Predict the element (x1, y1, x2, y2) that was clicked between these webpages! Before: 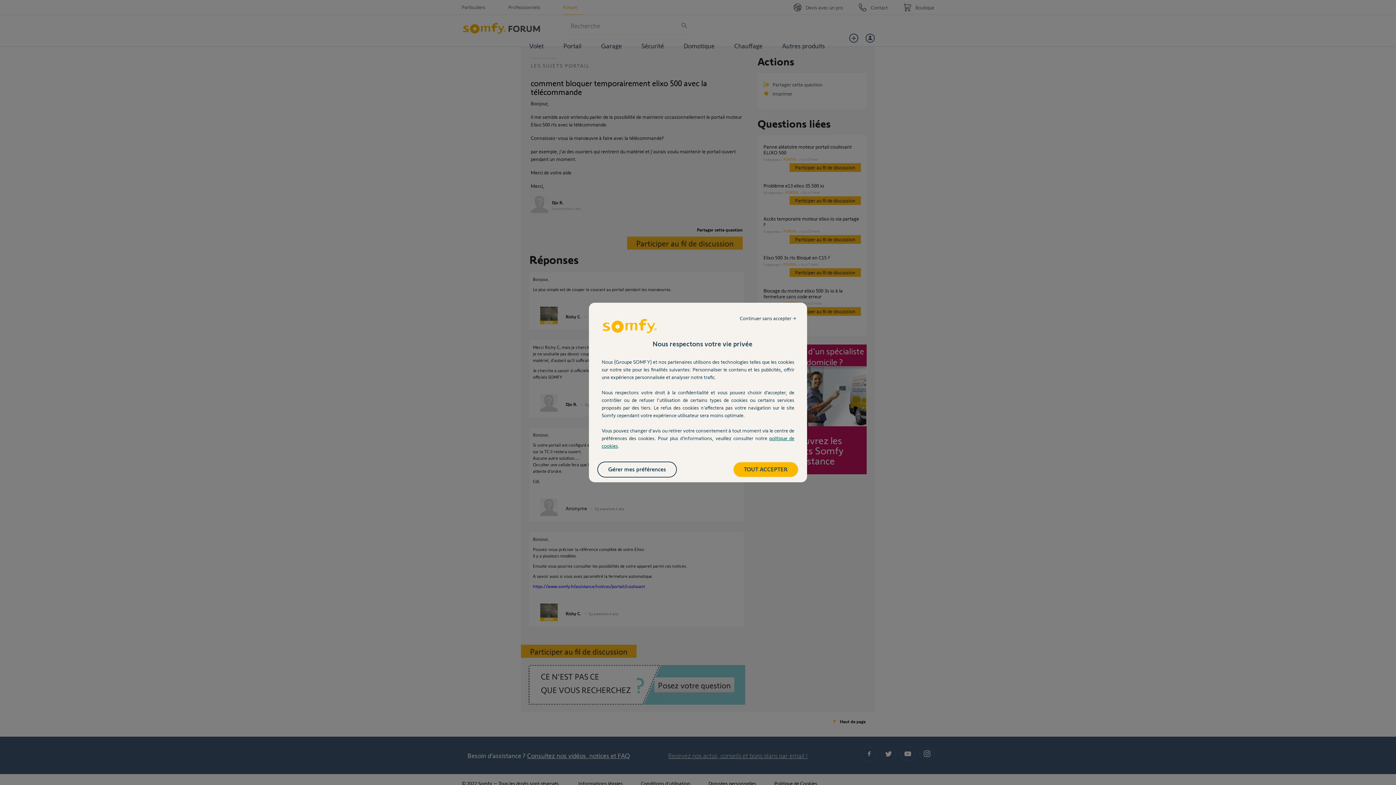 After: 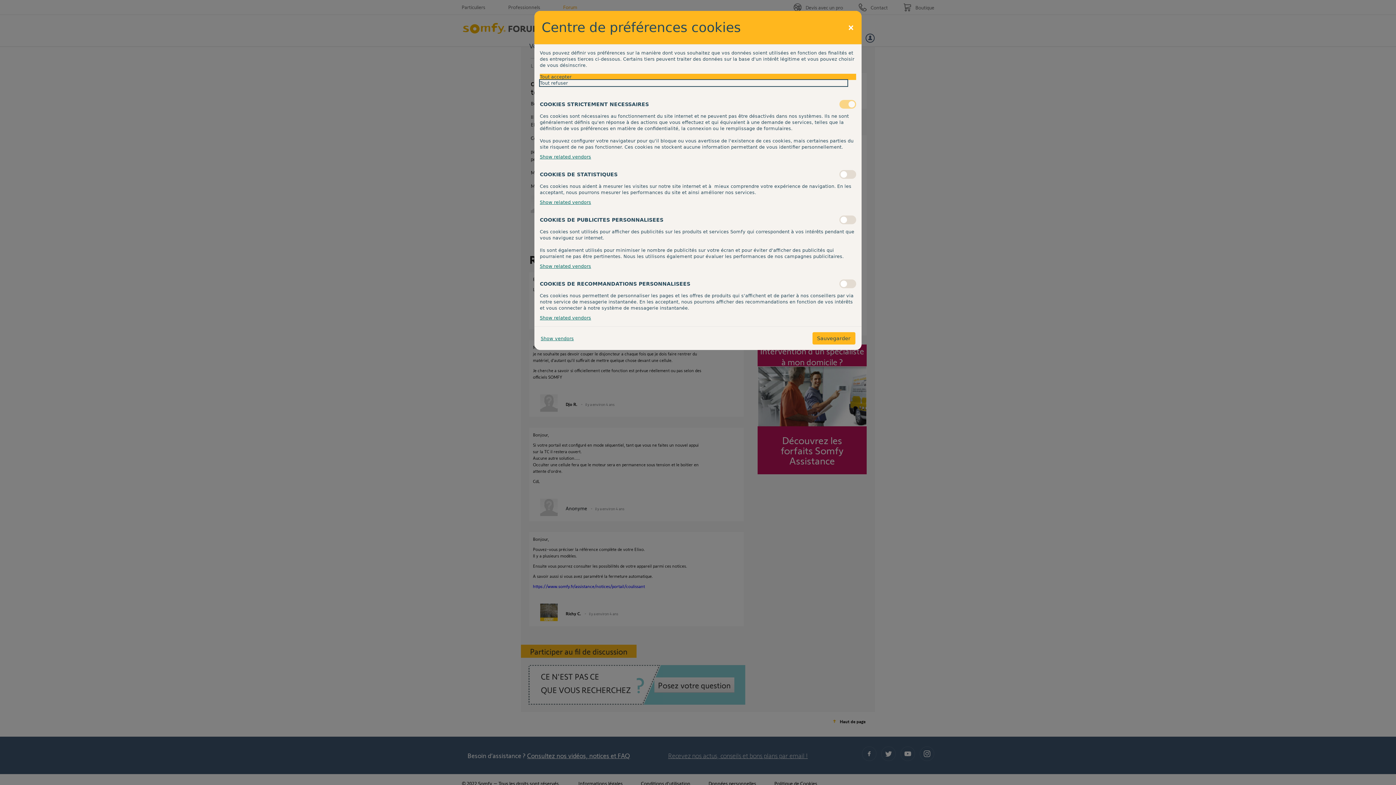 Action: label: Gérer mes préférences bbox: (598, 462, 676, 477)